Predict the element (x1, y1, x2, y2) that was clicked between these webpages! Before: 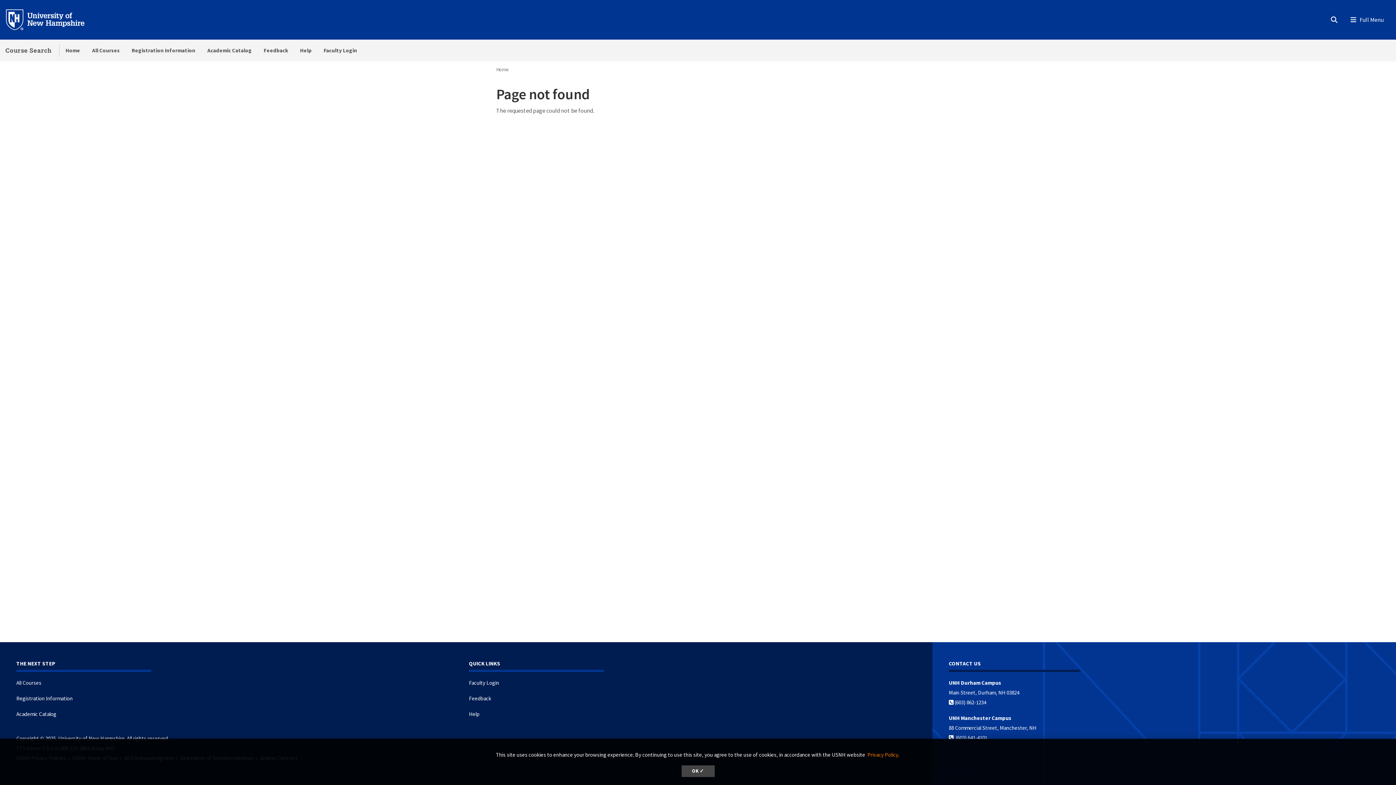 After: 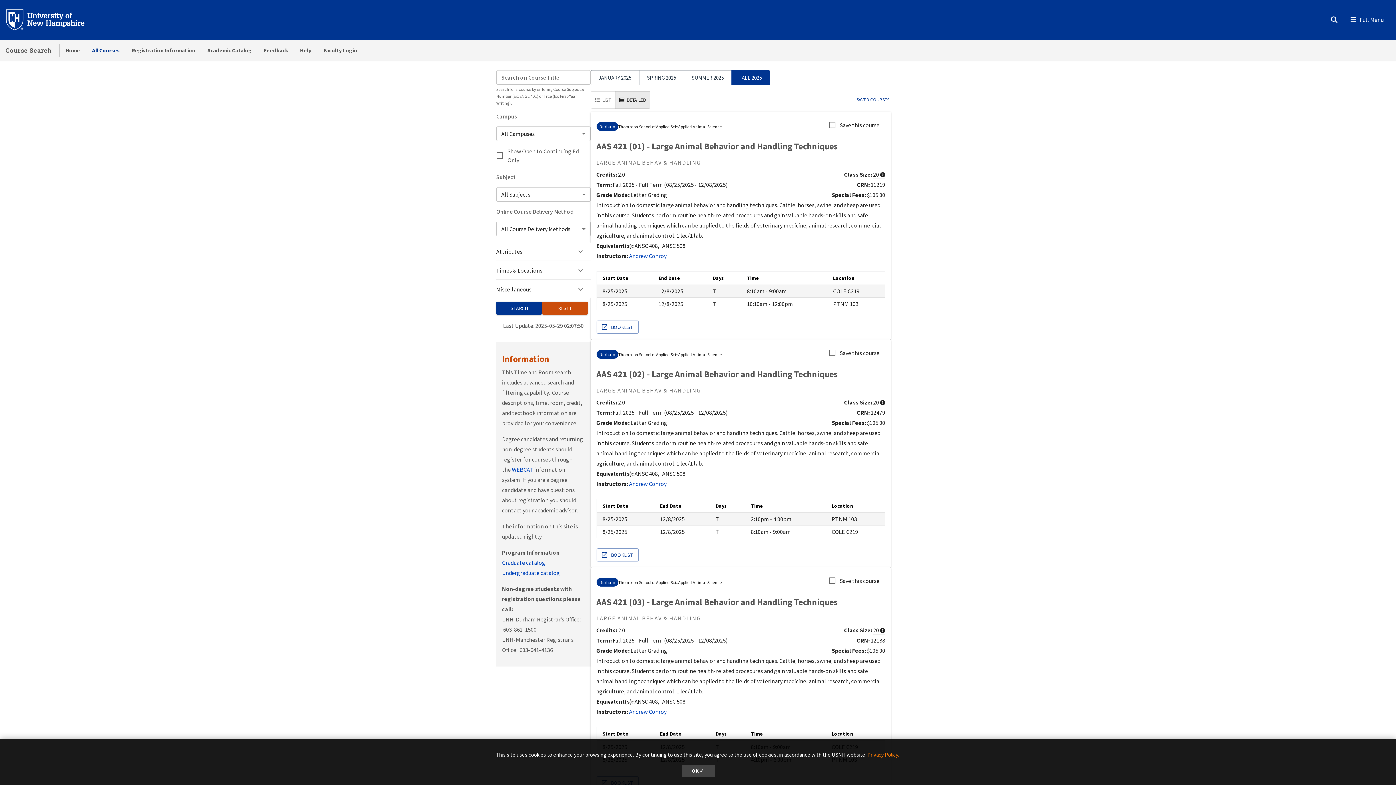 Action: bbox: (86, 39, 125, 61) label: All Courses